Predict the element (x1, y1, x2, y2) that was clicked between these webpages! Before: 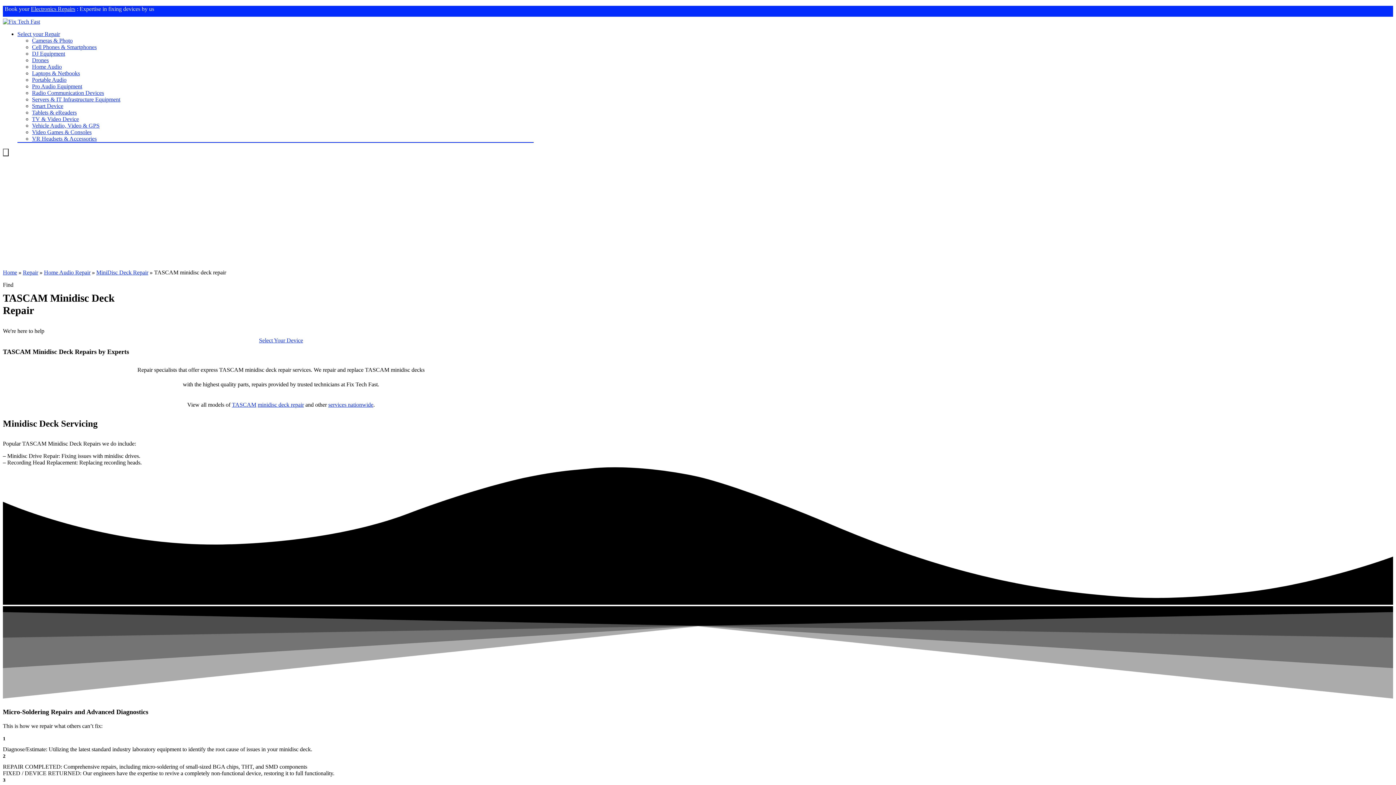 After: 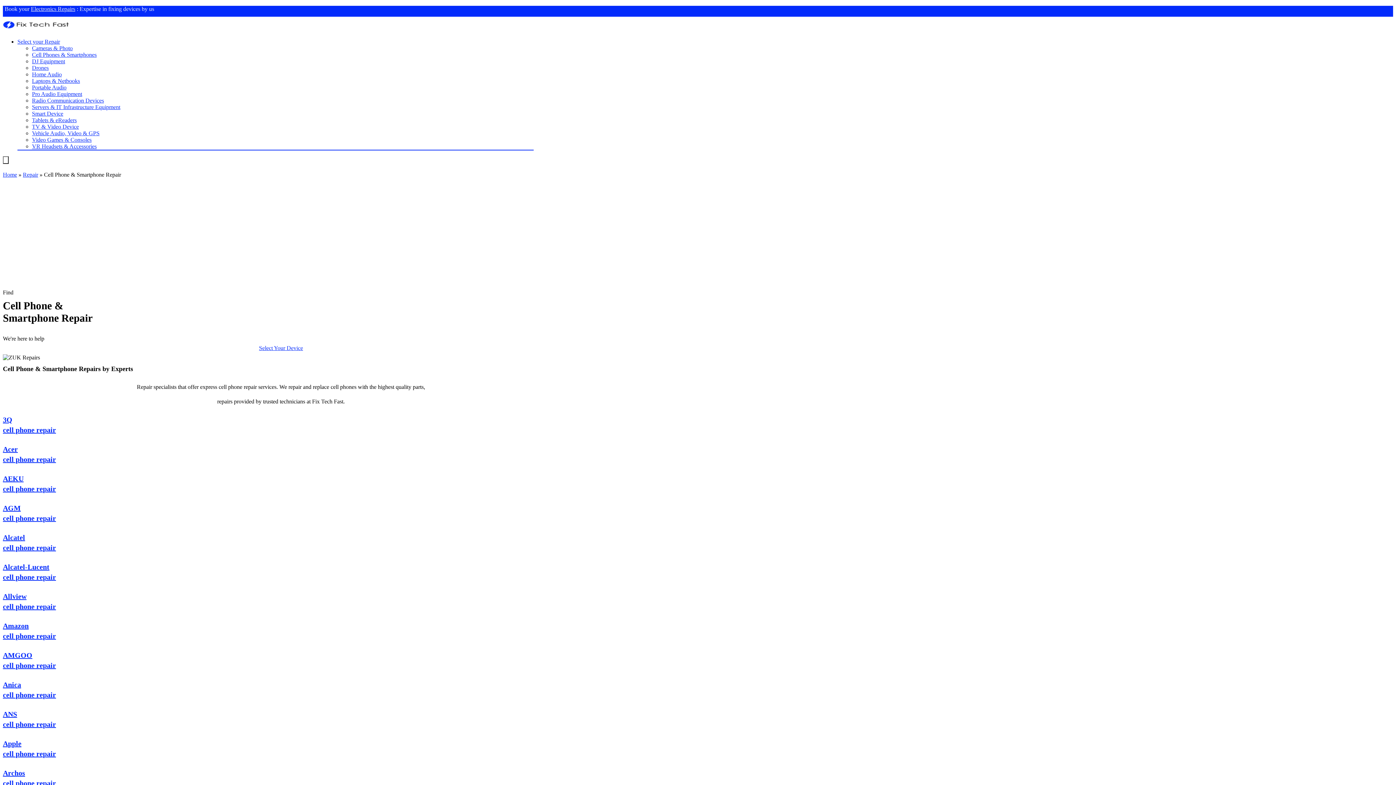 Action: label: Cell Phones & Smartphones bbox: (32, 44, 96, 50)